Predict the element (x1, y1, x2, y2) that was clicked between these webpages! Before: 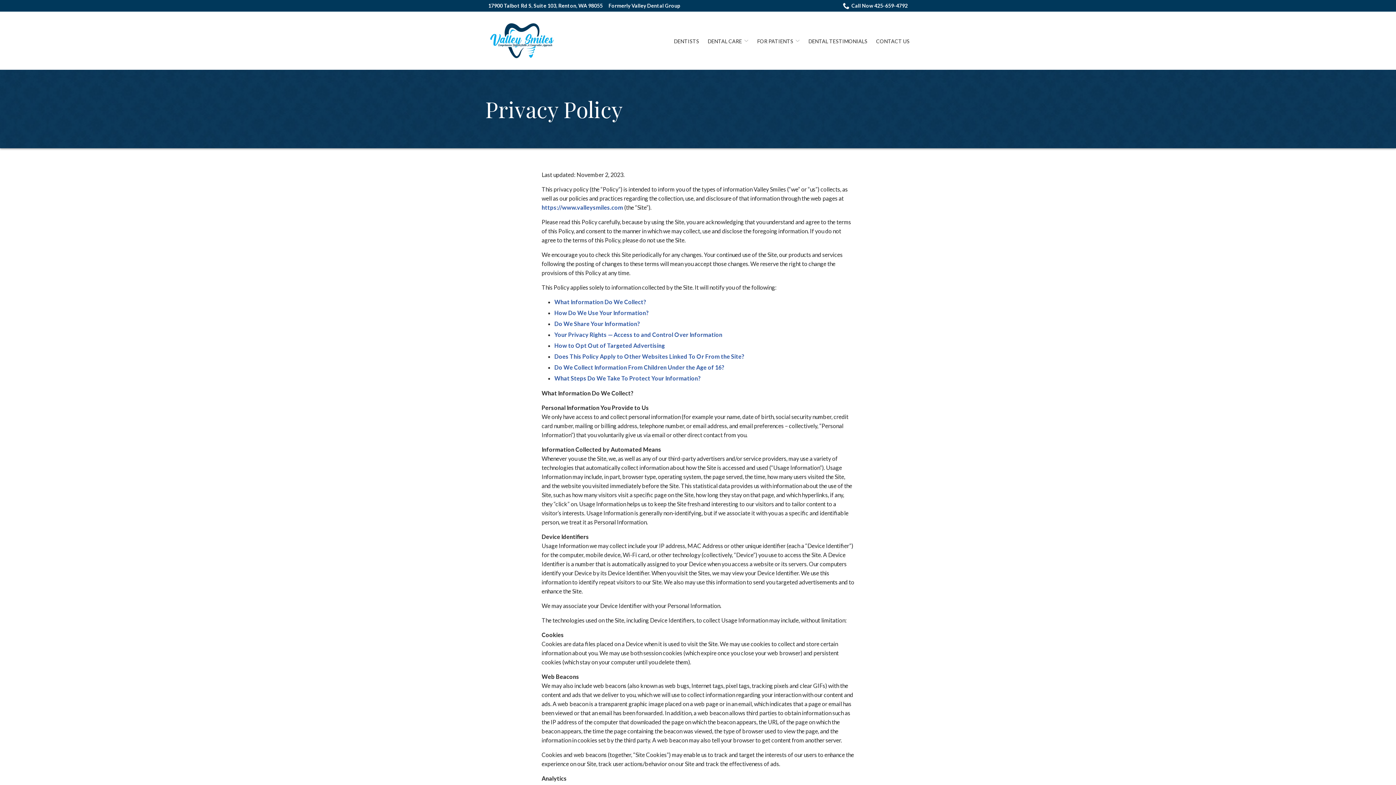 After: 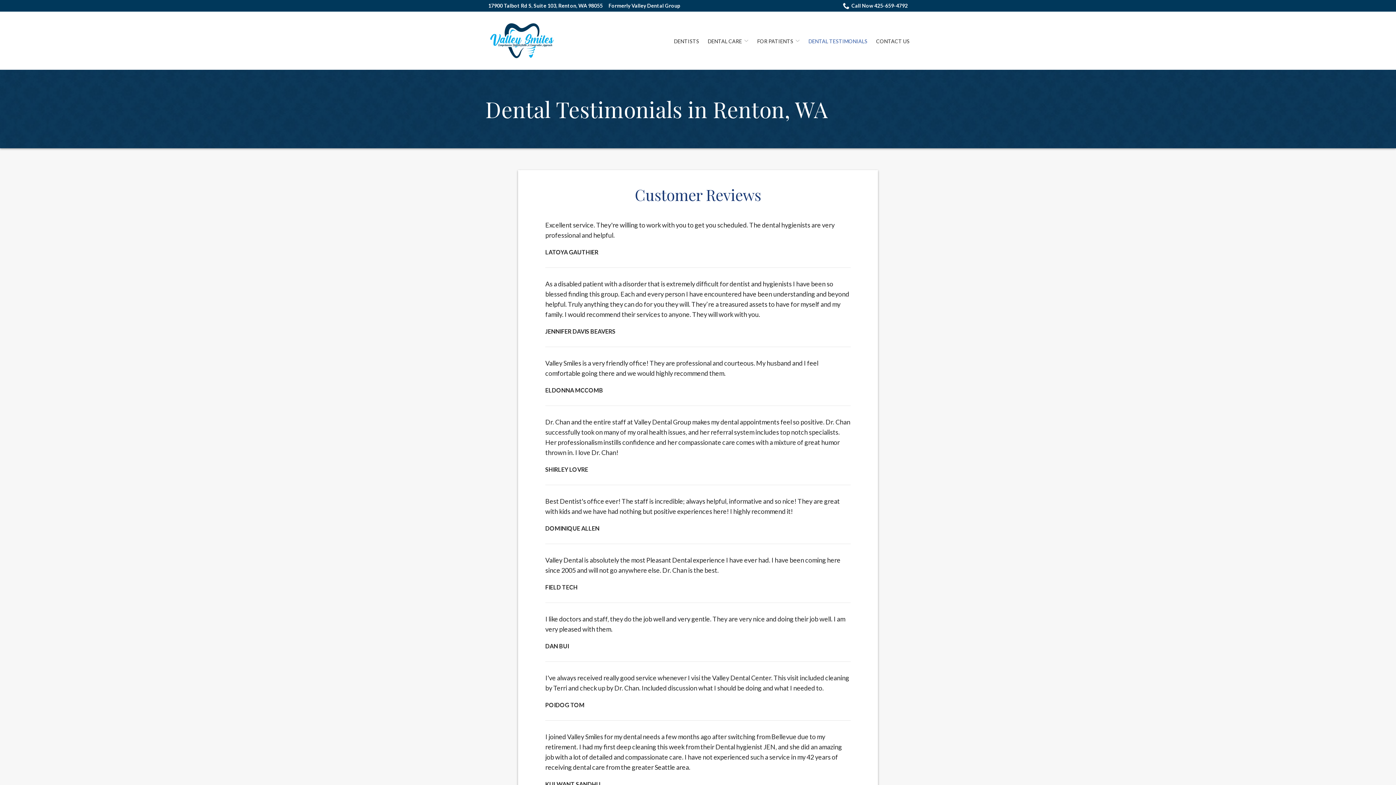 Action: bbox: (808, 38, 867, 44) label: DENTAL TESTIMONIALS